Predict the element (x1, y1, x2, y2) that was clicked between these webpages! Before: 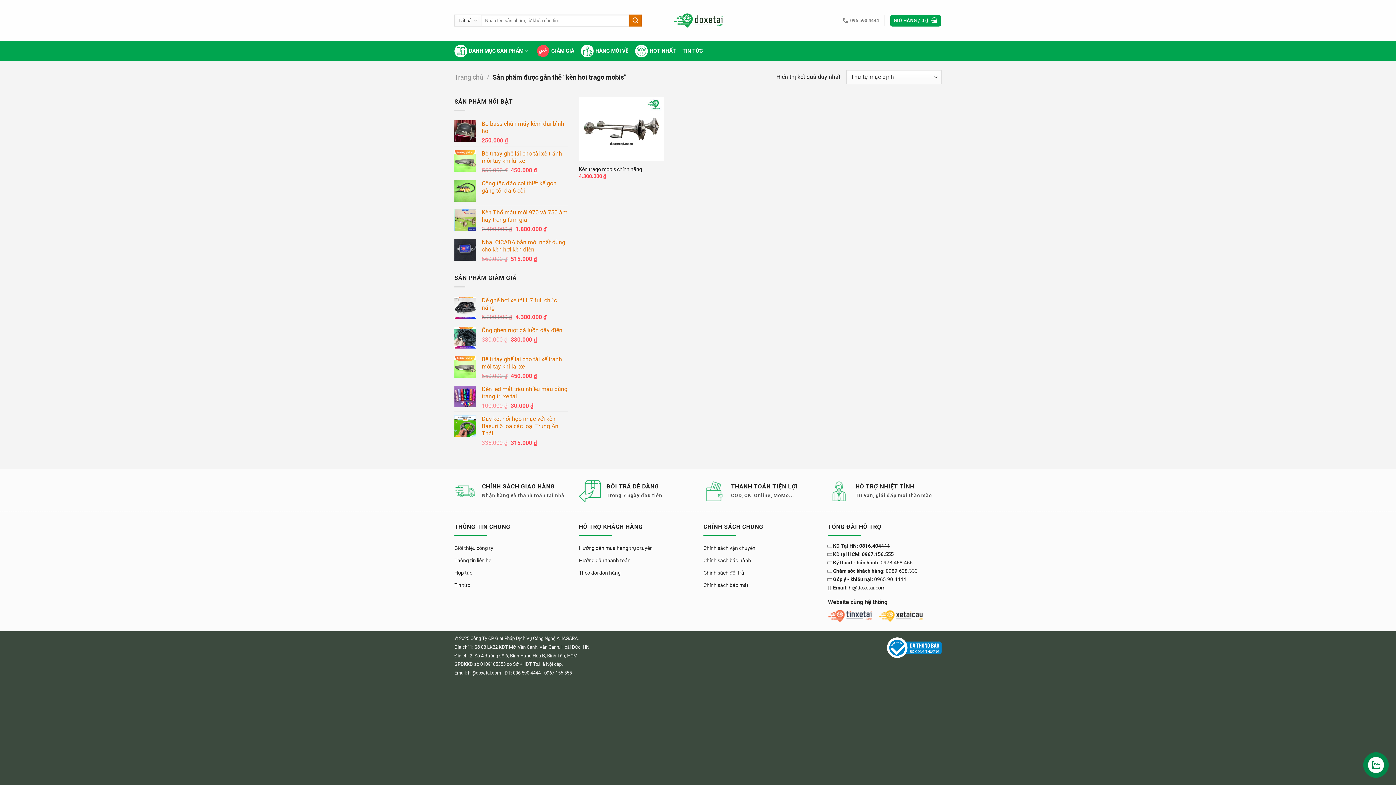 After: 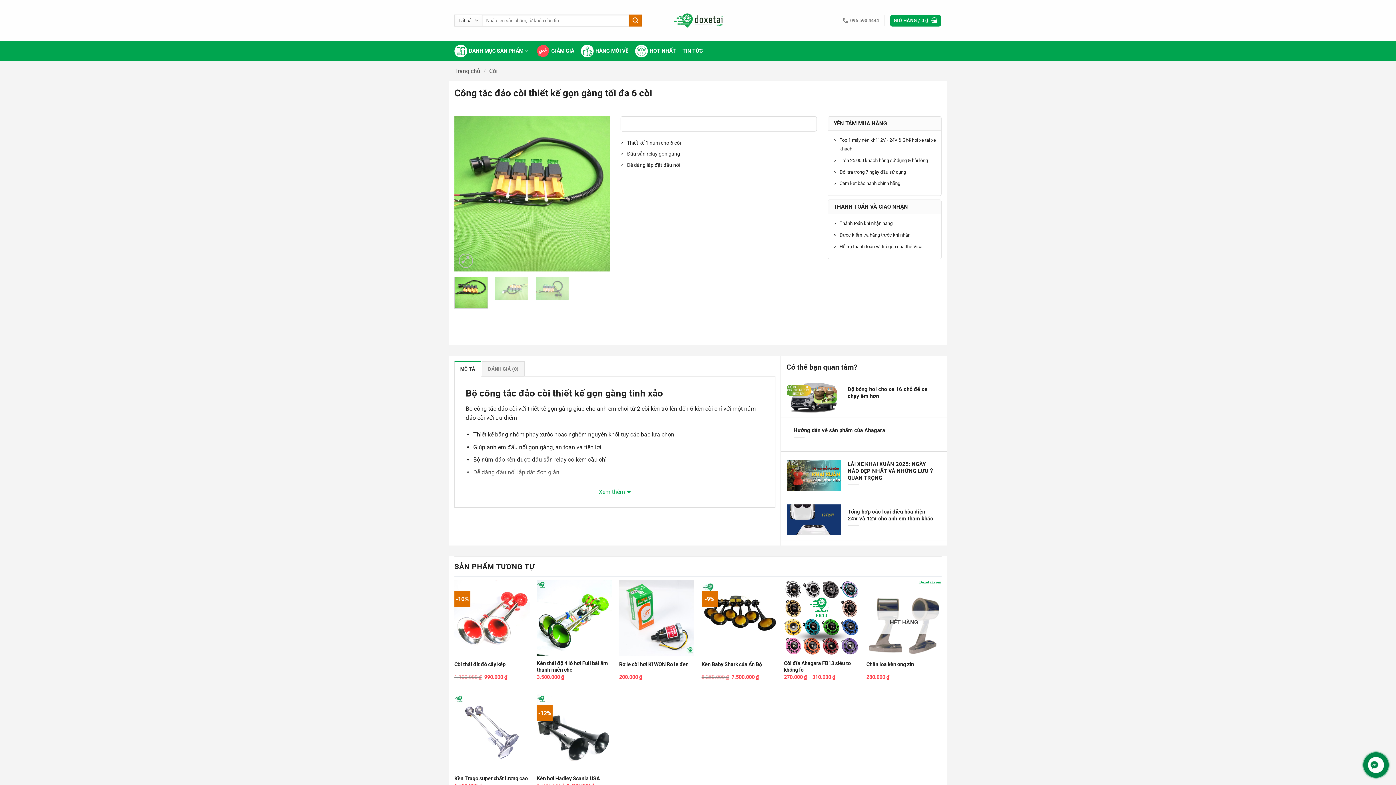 Action: bbox: (481, 180, 568, 194) label: Công tắc đảo còi thiết kế gọn gàng tối đa 6 còi